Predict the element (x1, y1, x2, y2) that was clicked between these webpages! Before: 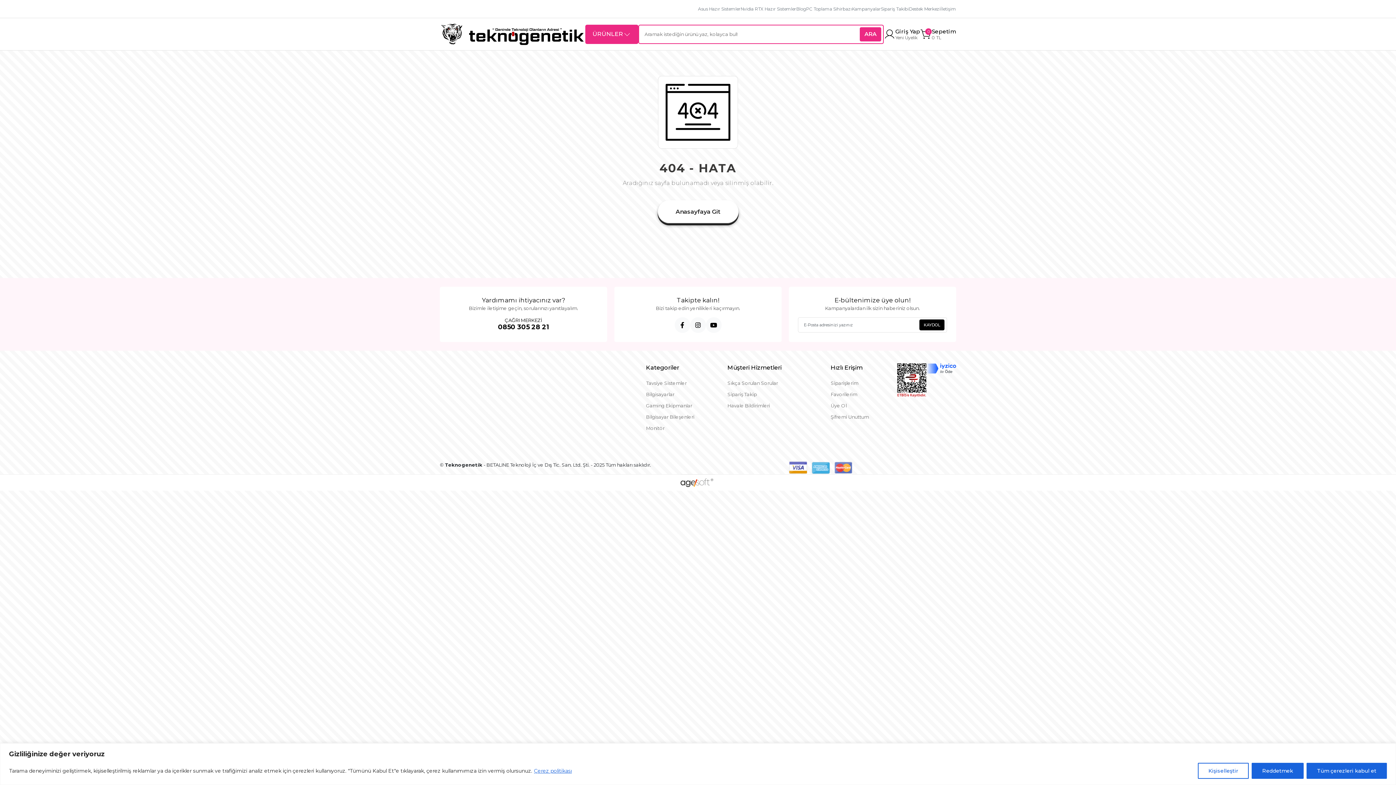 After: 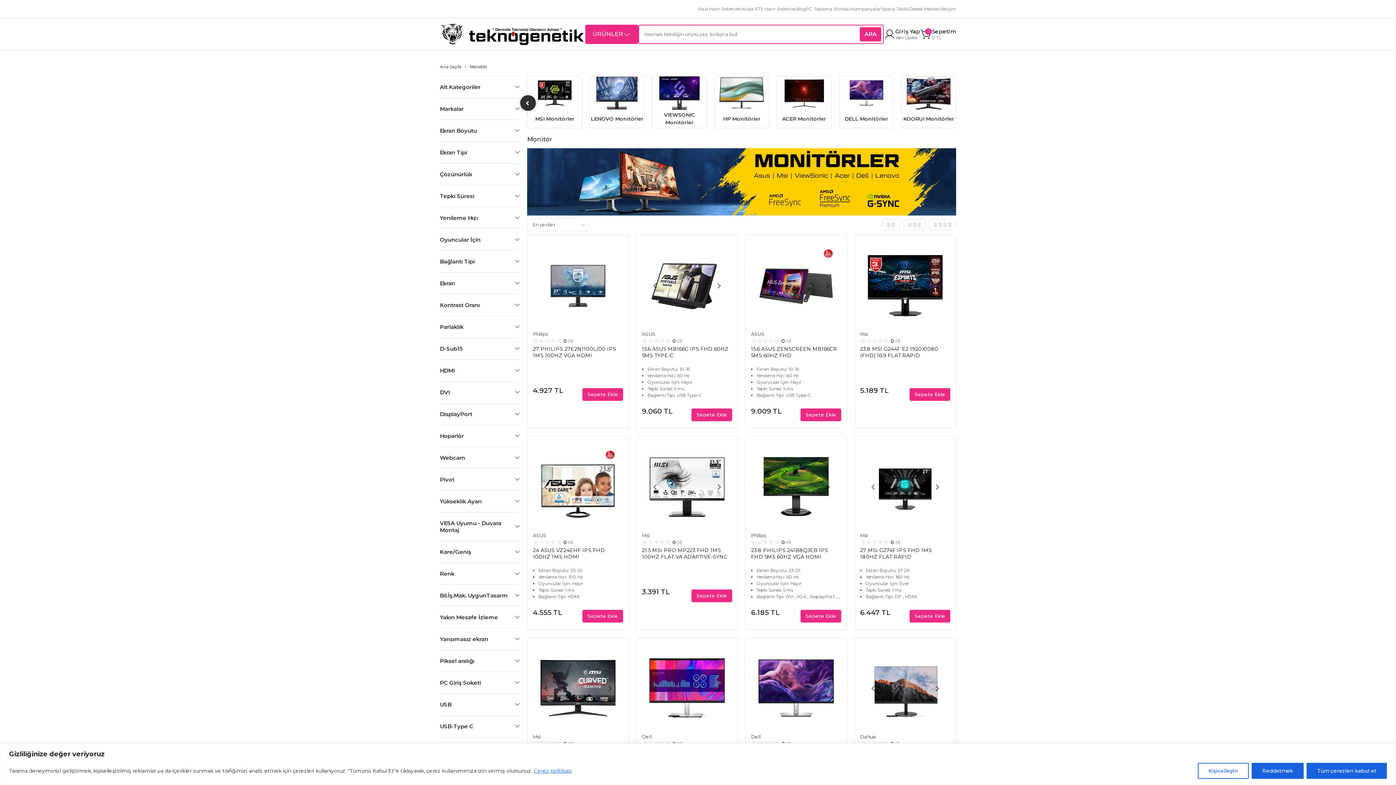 Action: label: Monitör bbox: (646, 424, 694, 433)